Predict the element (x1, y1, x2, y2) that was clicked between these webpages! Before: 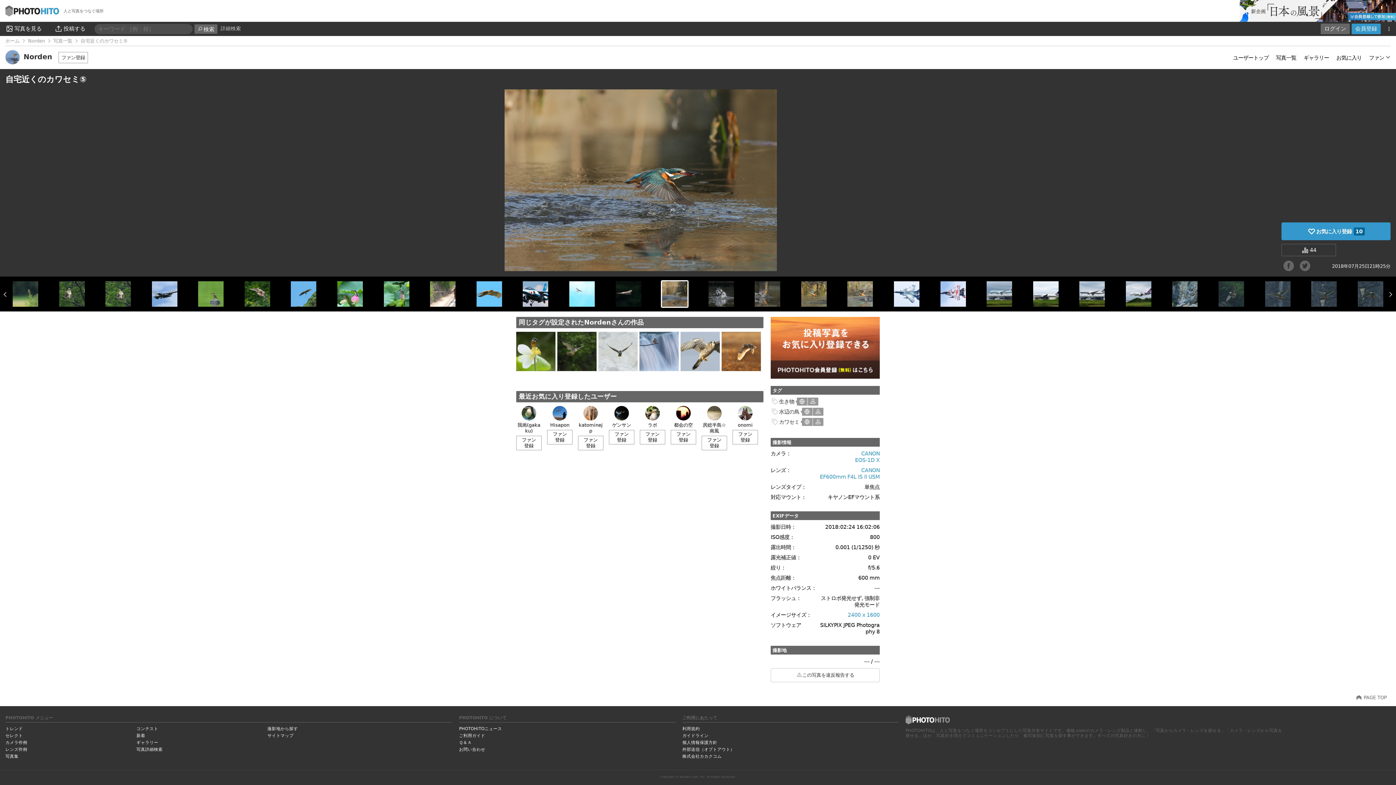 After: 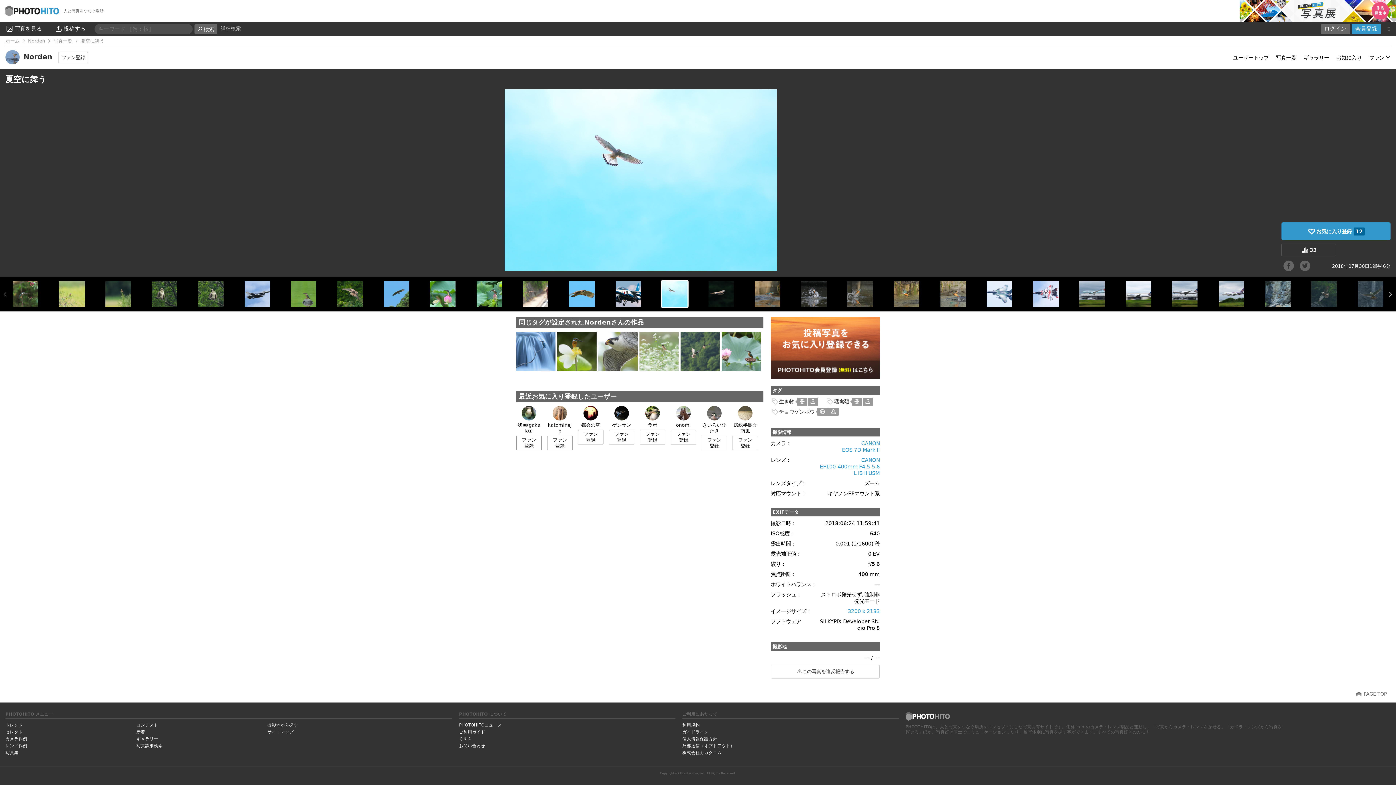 Action: bbox: (568, 301, 595, 307)